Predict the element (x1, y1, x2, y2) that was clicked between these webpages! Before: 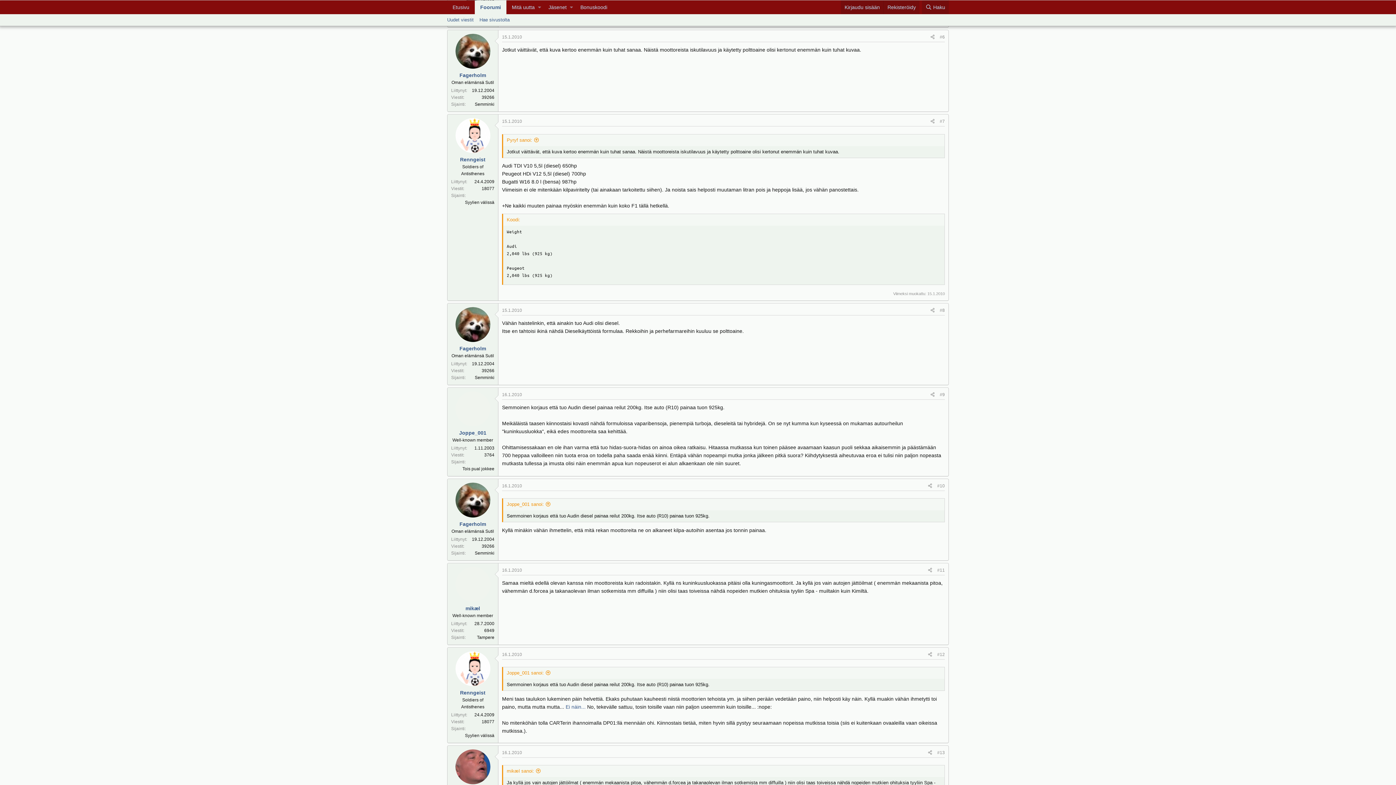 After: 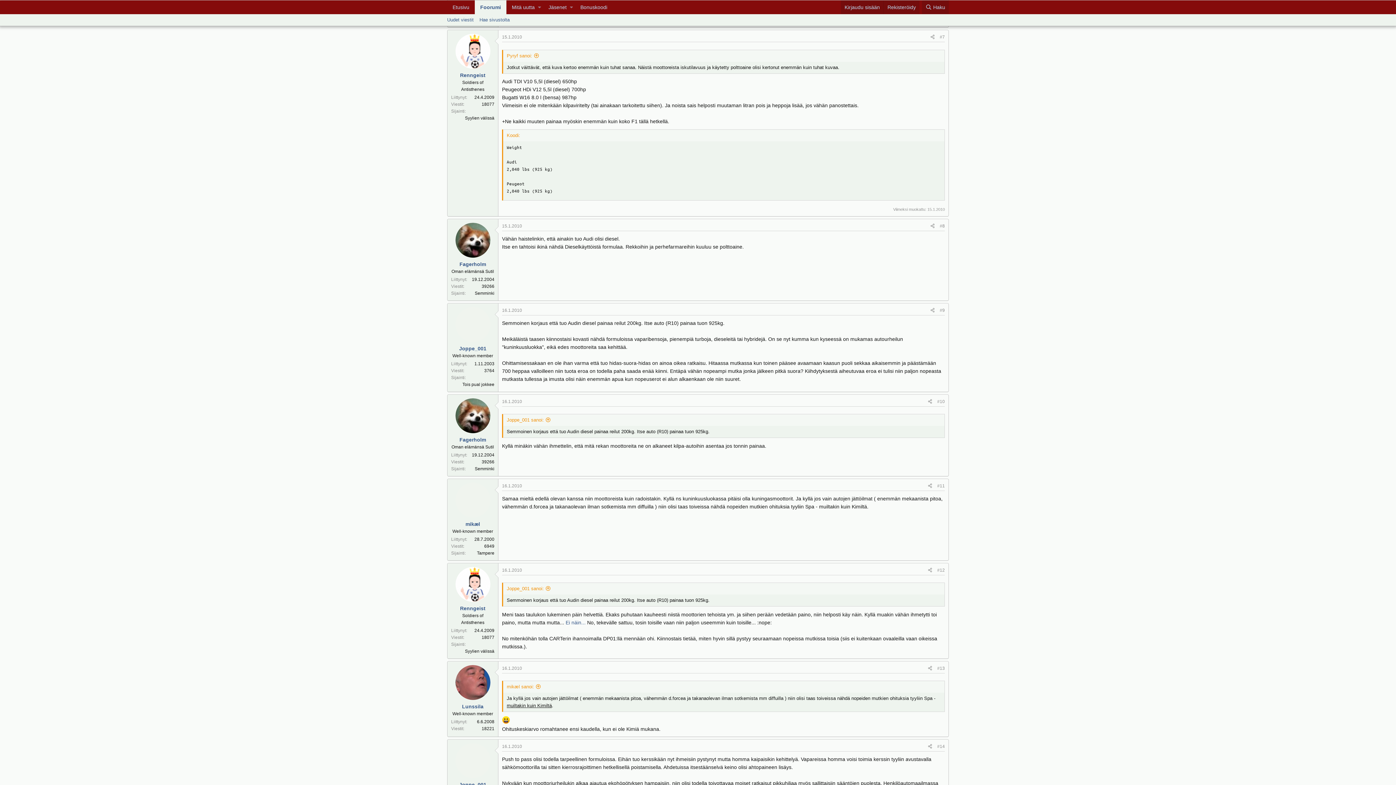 Action: label: #7 bbox: (937, 117, 947, 126)